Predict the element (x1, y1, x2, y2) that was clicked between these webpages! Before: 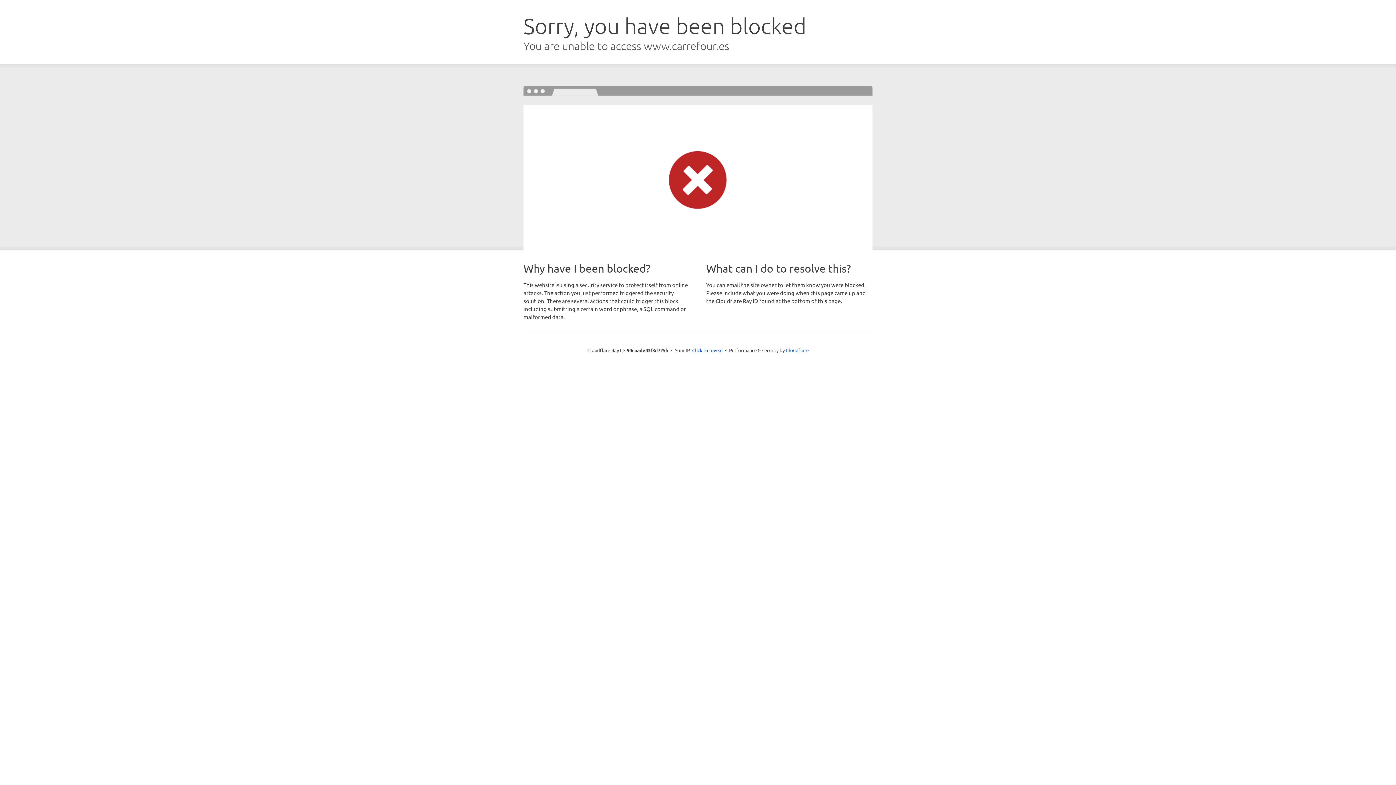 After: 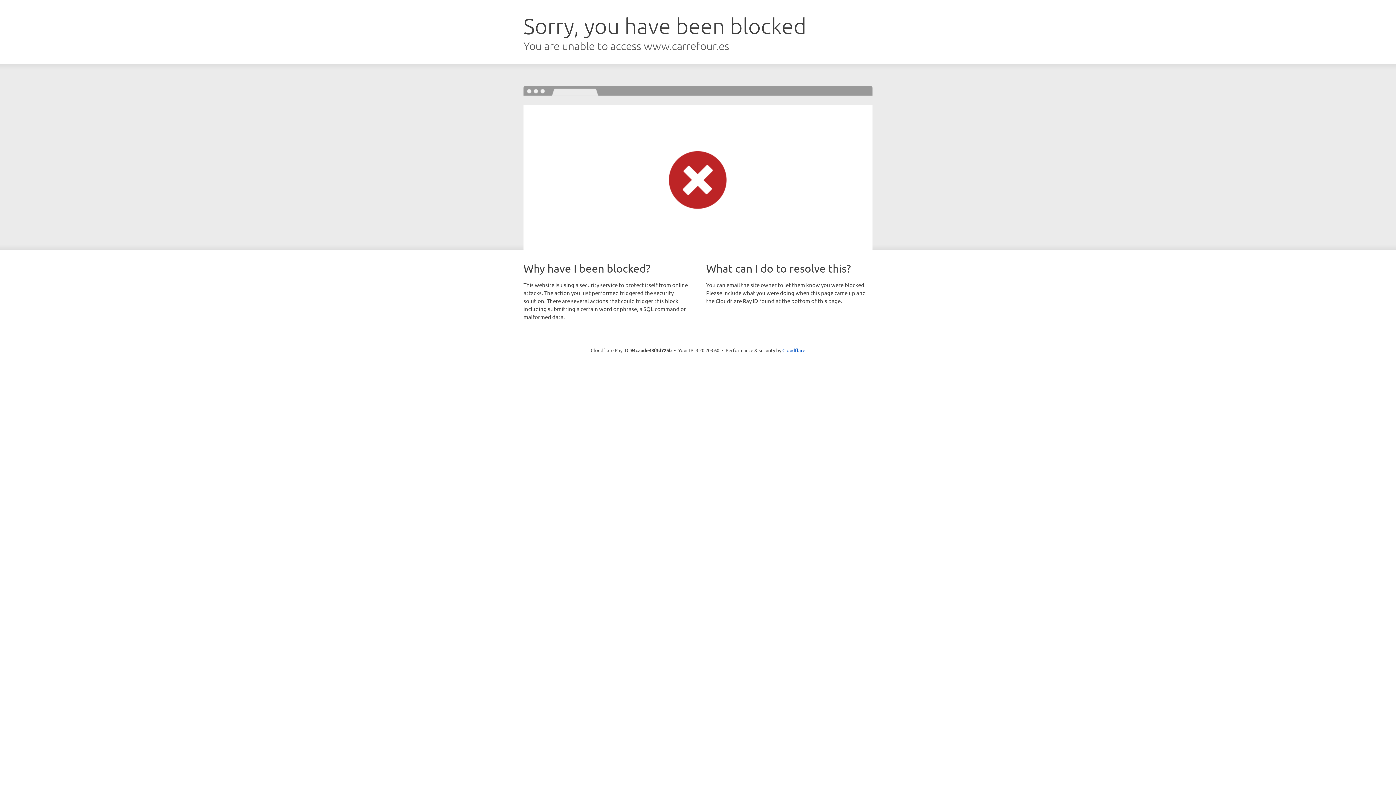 Action: label: Click to reveal bbox: (692, 346, 722, 353)